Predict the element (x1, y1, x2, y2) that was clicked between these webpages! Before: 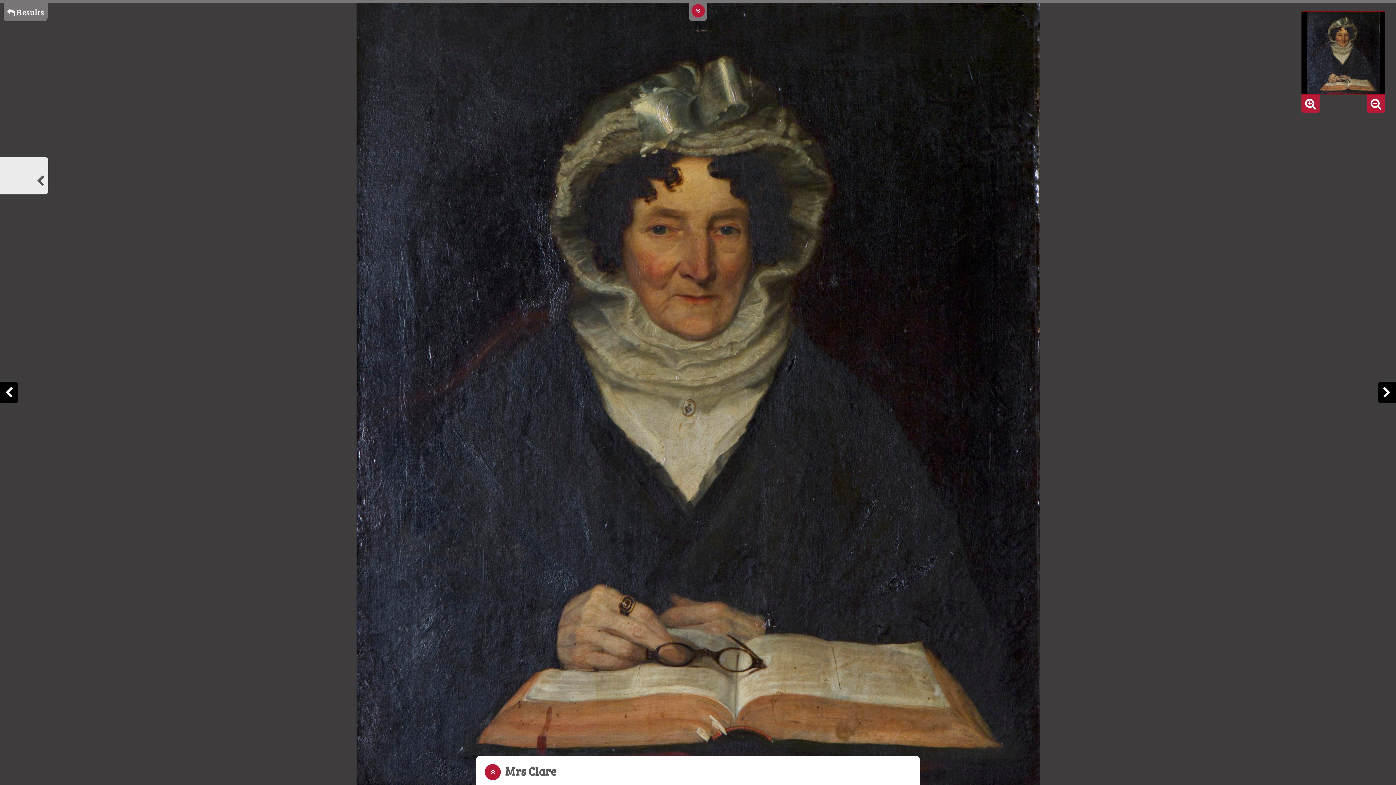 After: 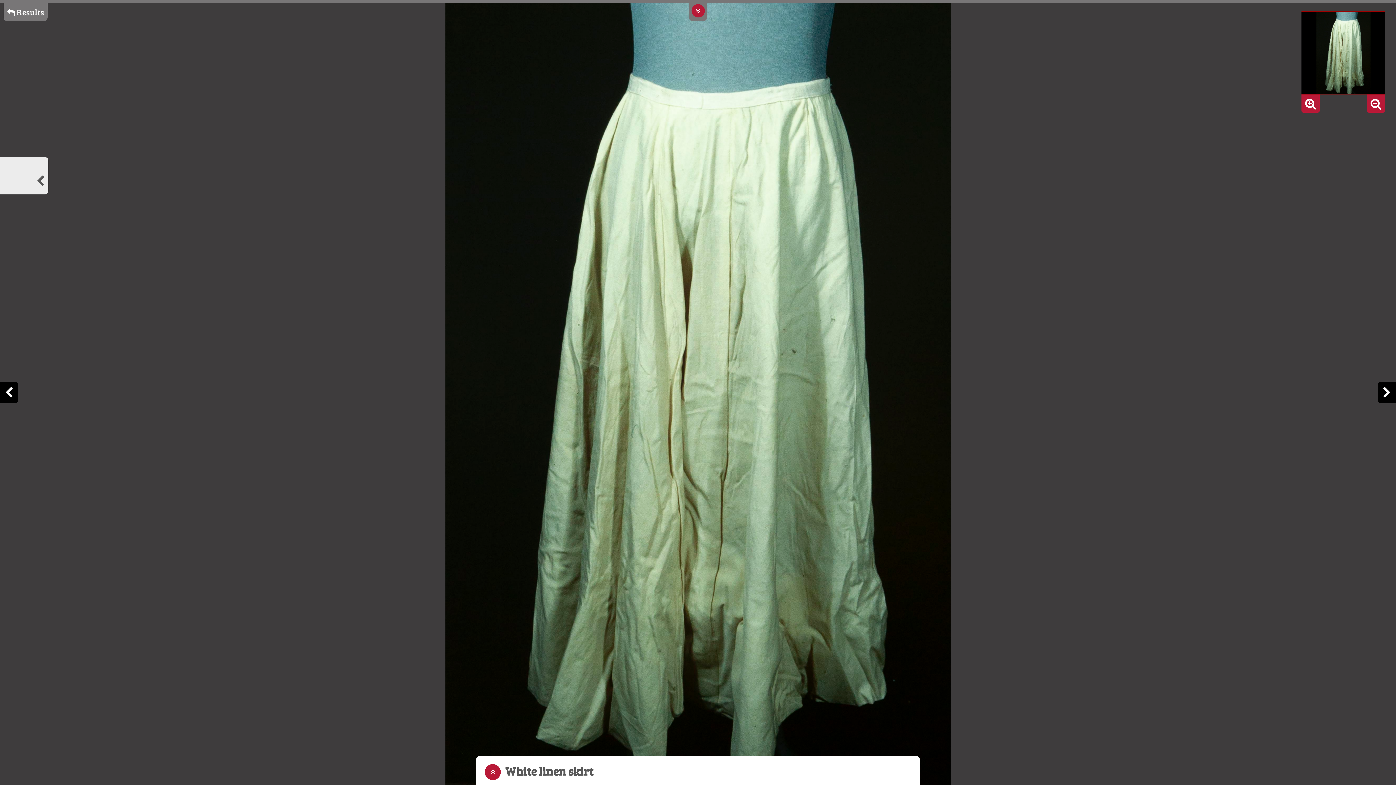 Action: bbox: (1378, 381, 1396, 403)